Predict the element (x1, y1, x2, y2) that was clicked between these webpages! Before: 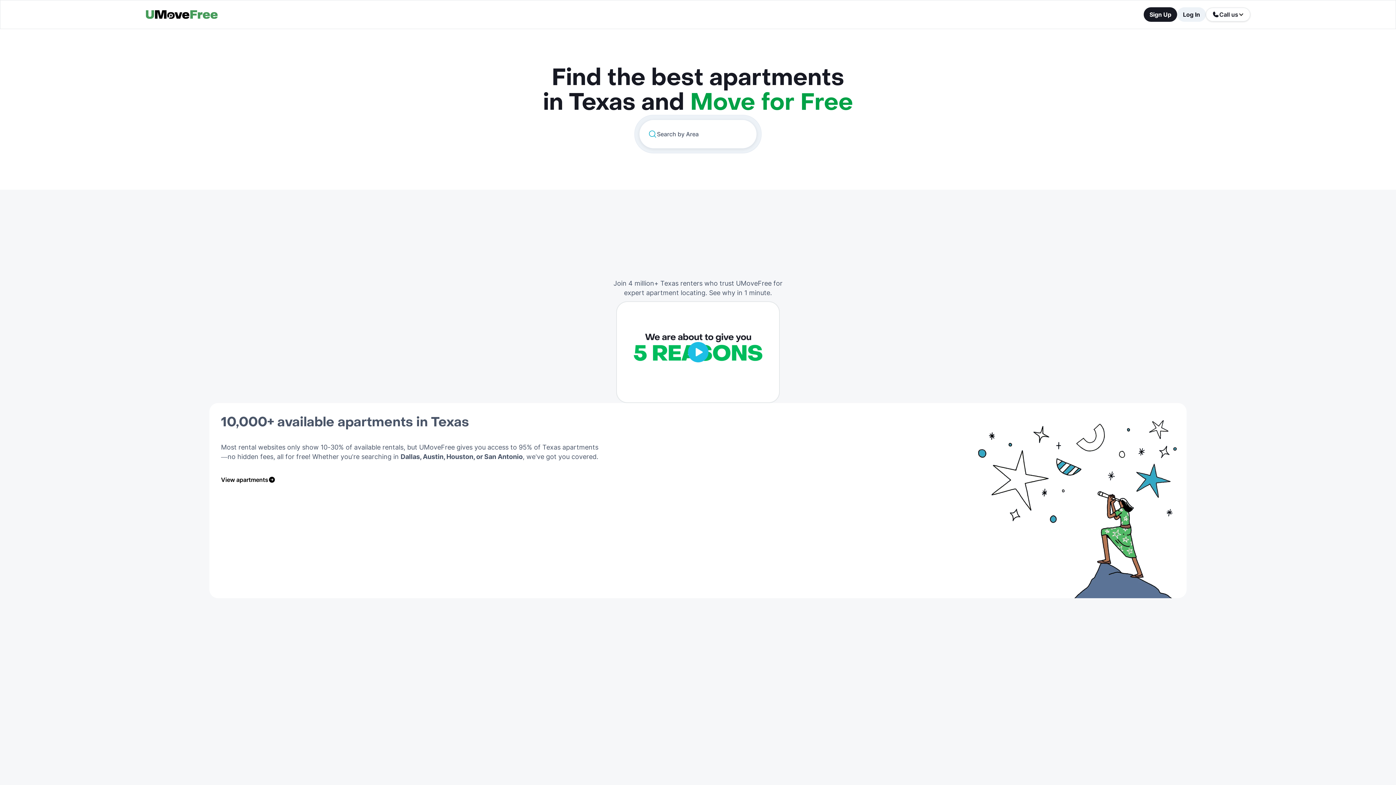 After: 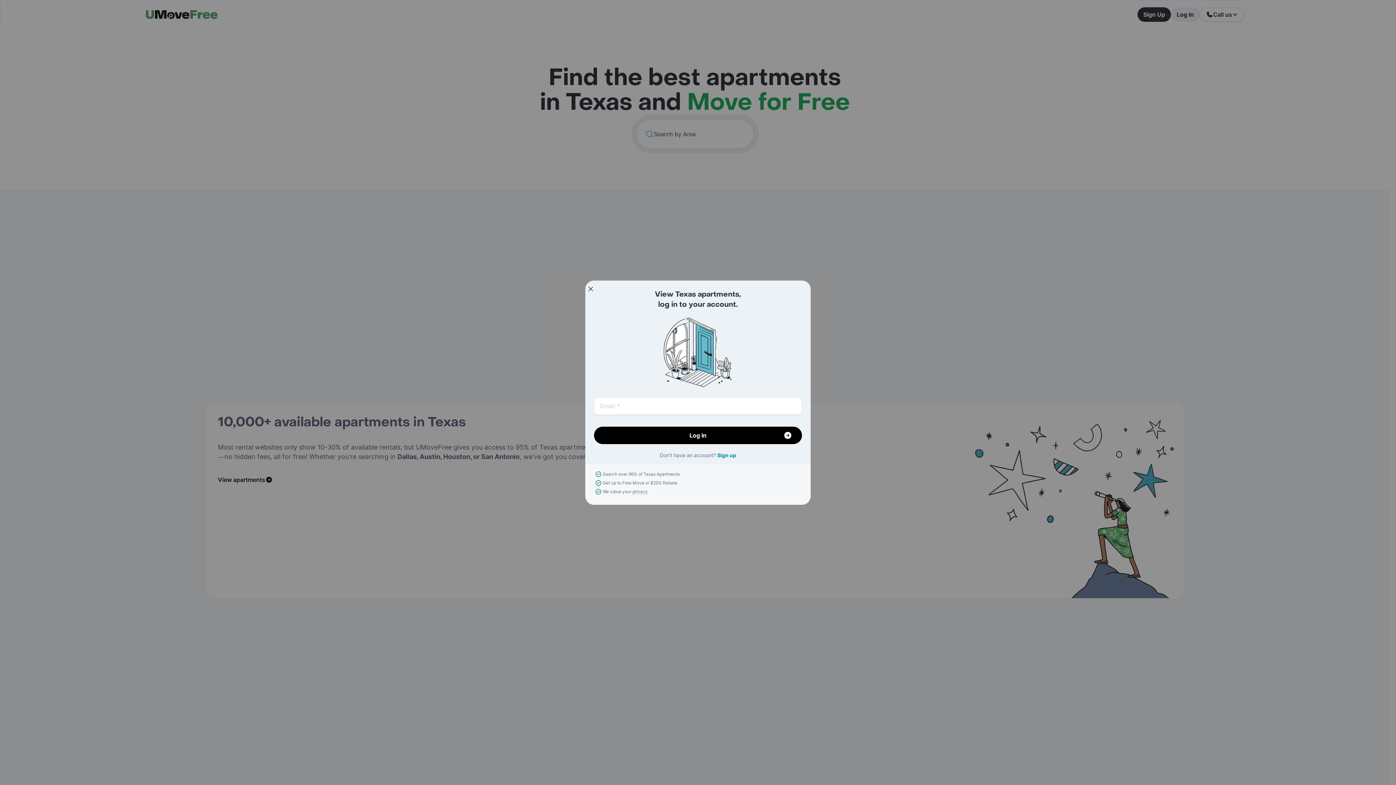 Action: label: Log In bbox: (1177, 7, 1206, 21)